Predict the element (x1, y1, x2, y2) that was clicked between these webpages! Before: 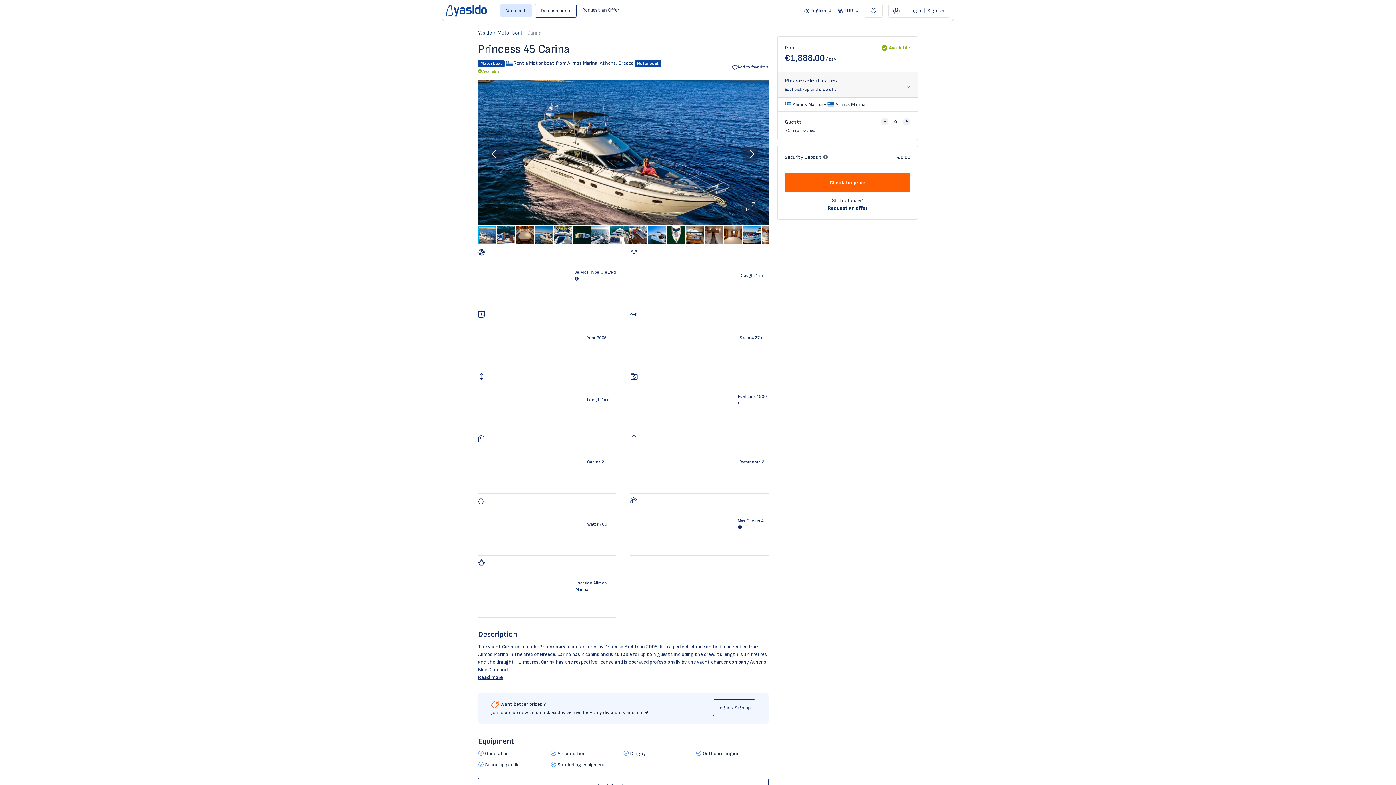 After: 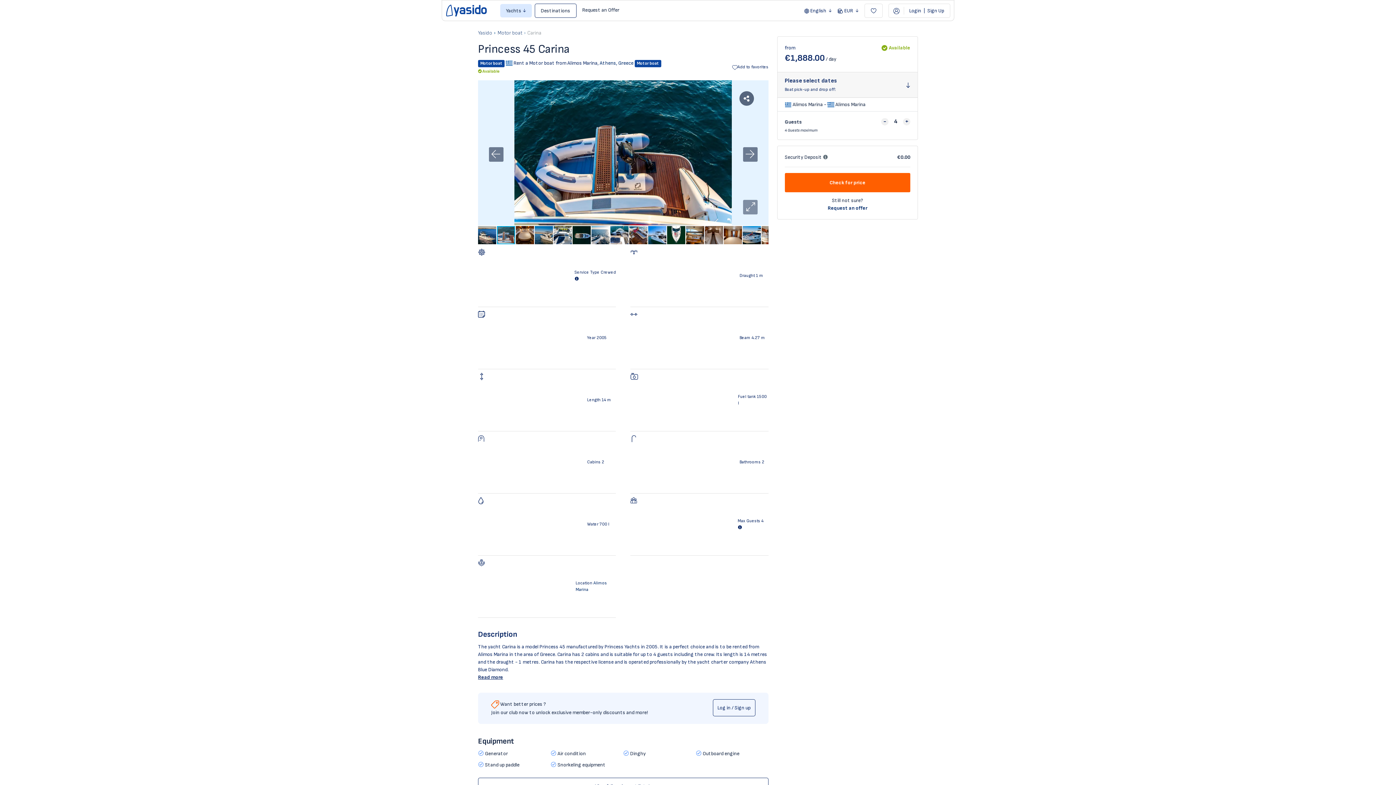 Action: bbox: (743, 147, 757, 161)